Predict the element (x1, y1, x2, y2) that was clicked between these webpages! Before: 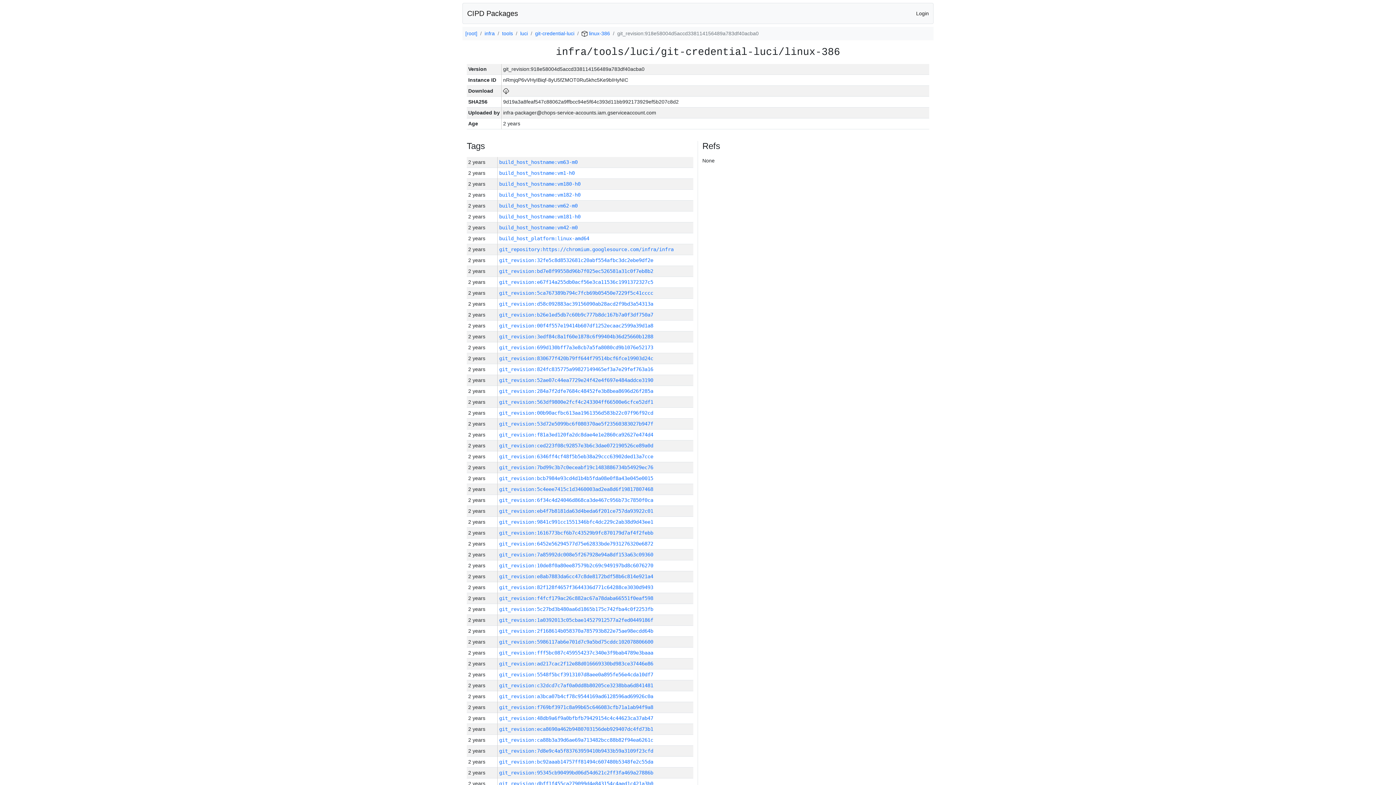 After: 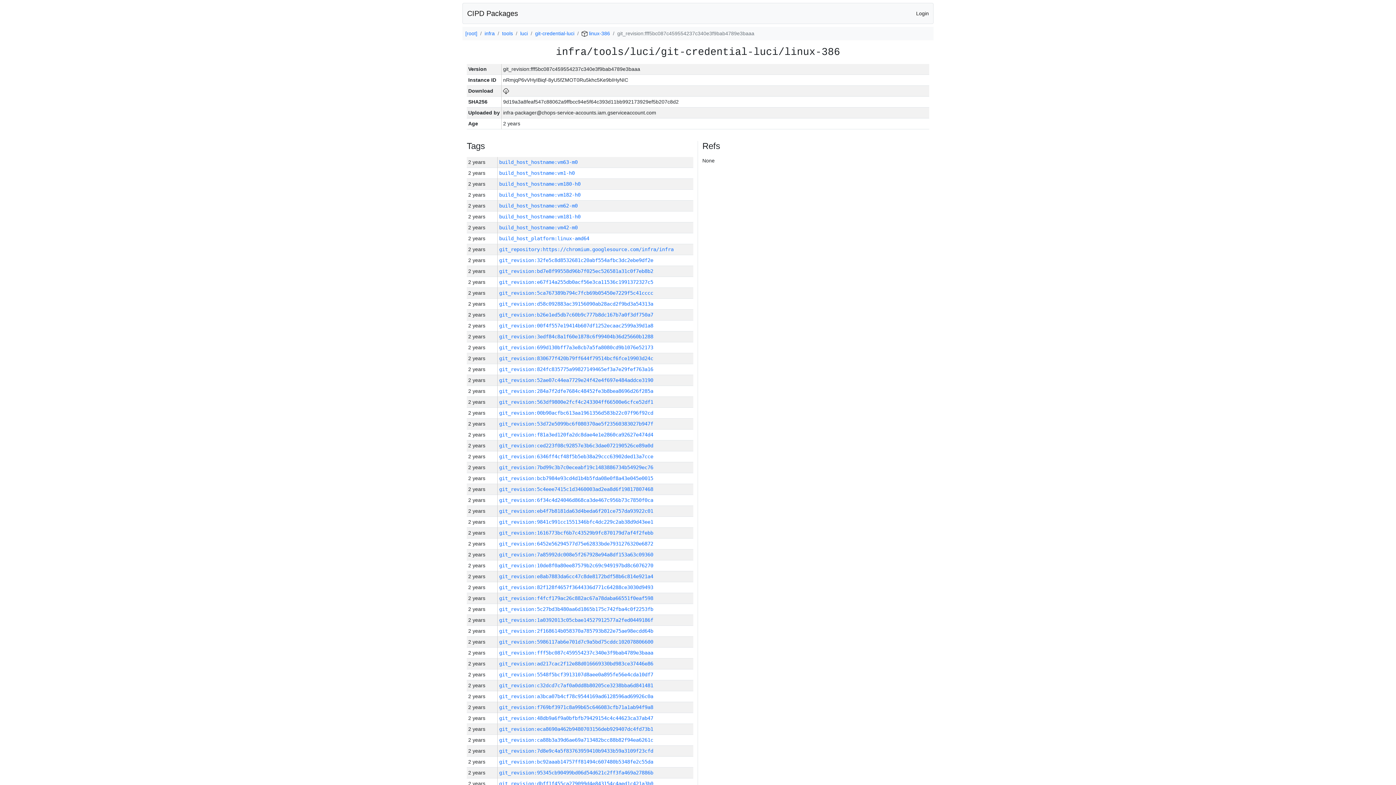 Action: label: git_revision:fff5bc087c459554237c340e3f9bab4789e3baaa bbox: (499, 650, 653, 656)